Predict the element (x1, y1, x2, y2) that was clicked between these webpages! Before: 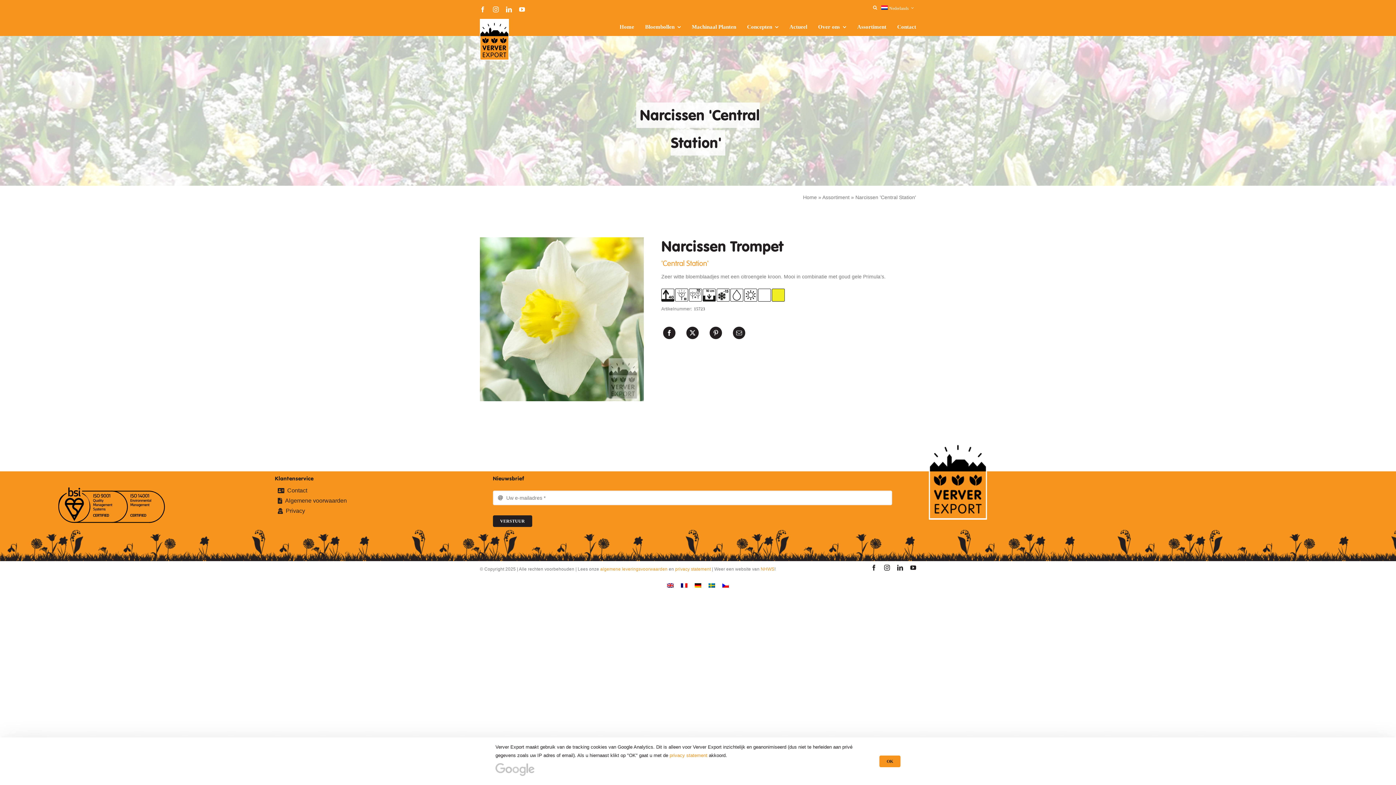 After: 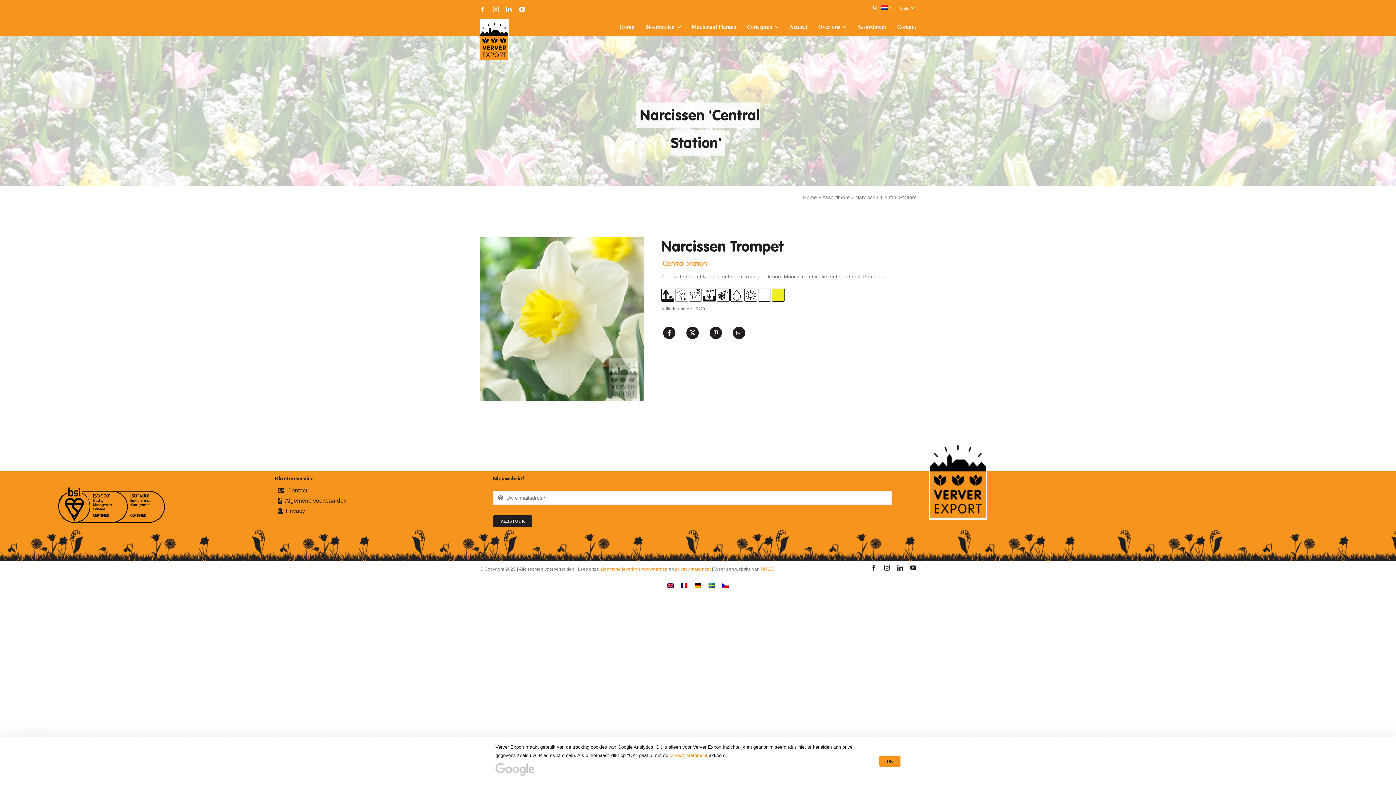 Action: bbox: (663, 581, 677, 590)